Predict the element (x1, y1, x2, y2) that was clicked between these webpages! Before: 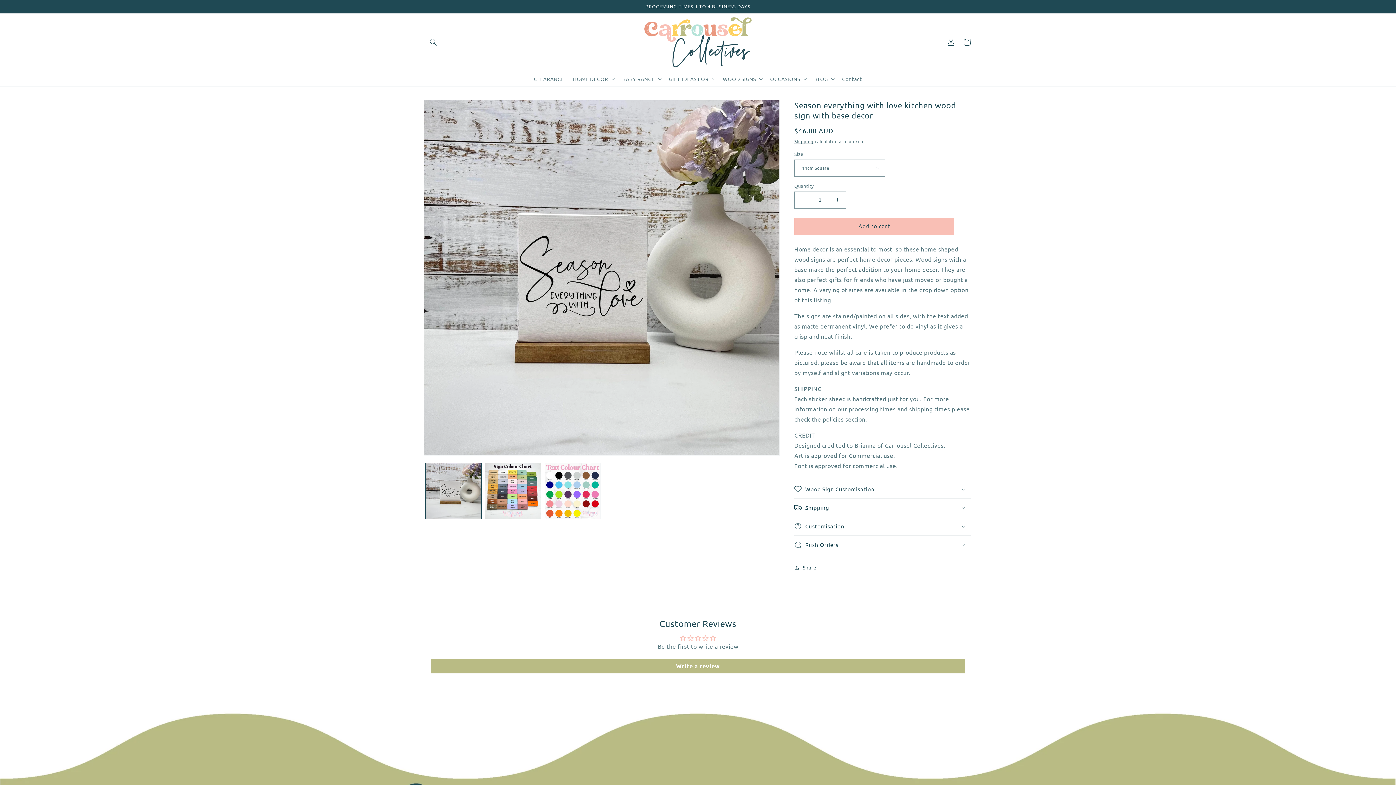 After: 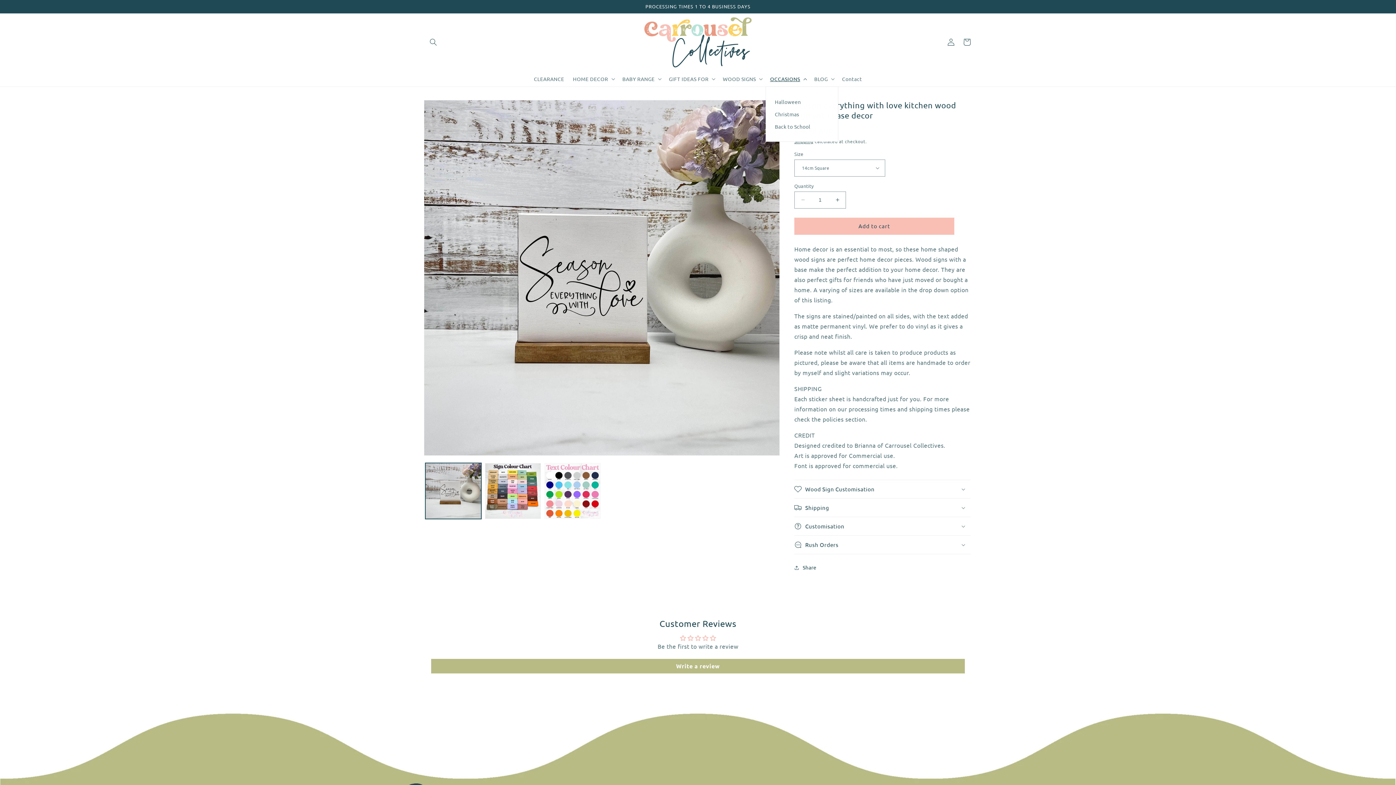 Action: bbox: (765, 71, 810, 86) label: OCCASIONS